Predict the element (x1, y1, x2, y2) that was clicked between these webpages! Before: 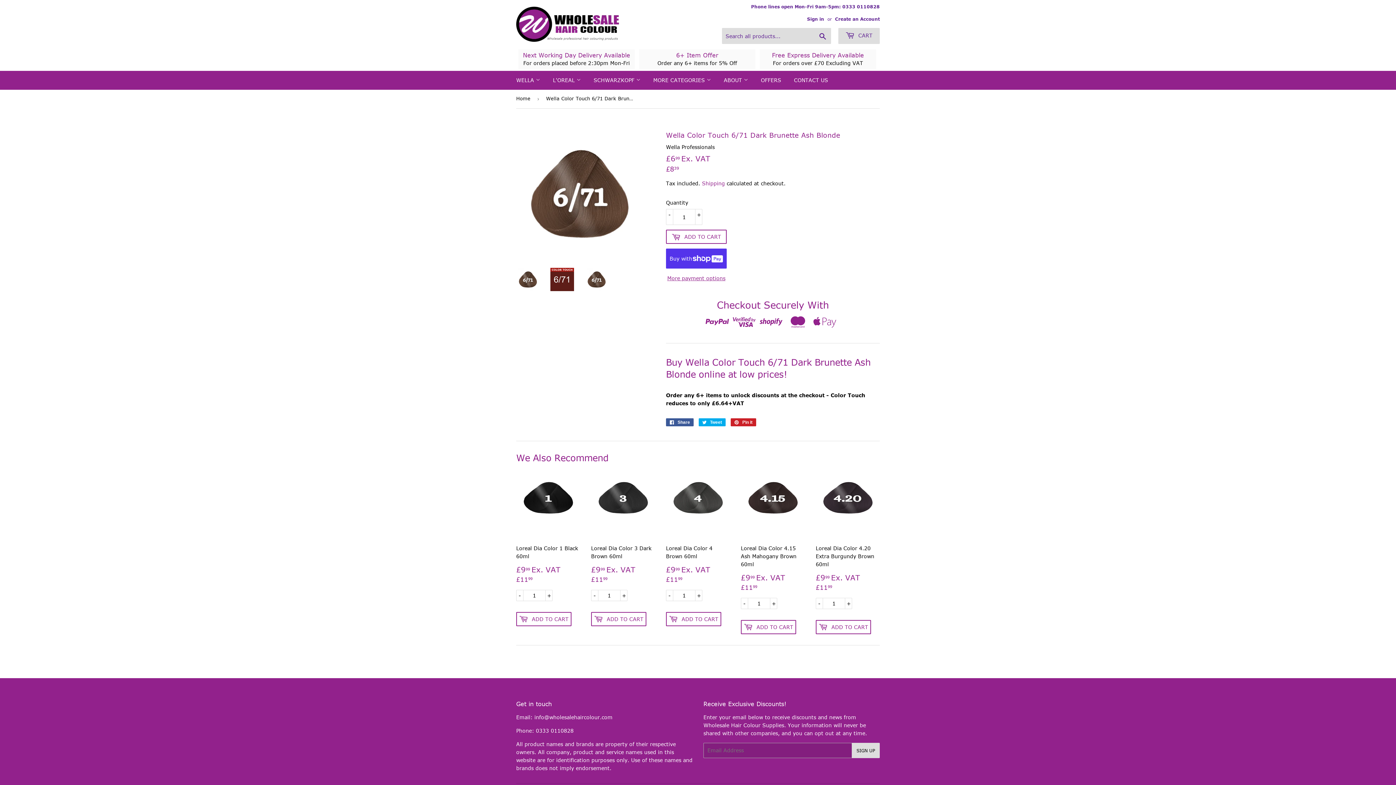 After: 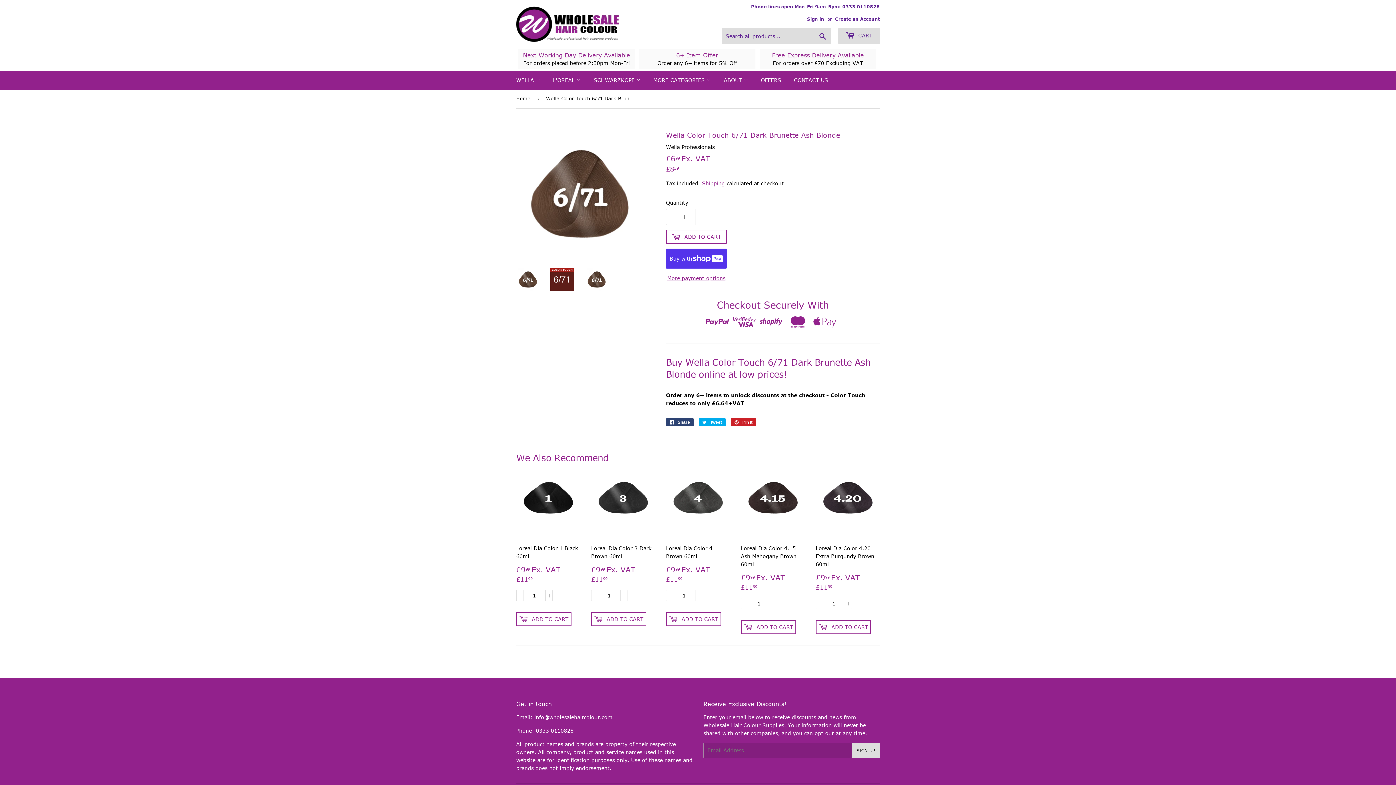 Action: label:  Share
Share on Facebook bbox: (666, 414, 693, 422)